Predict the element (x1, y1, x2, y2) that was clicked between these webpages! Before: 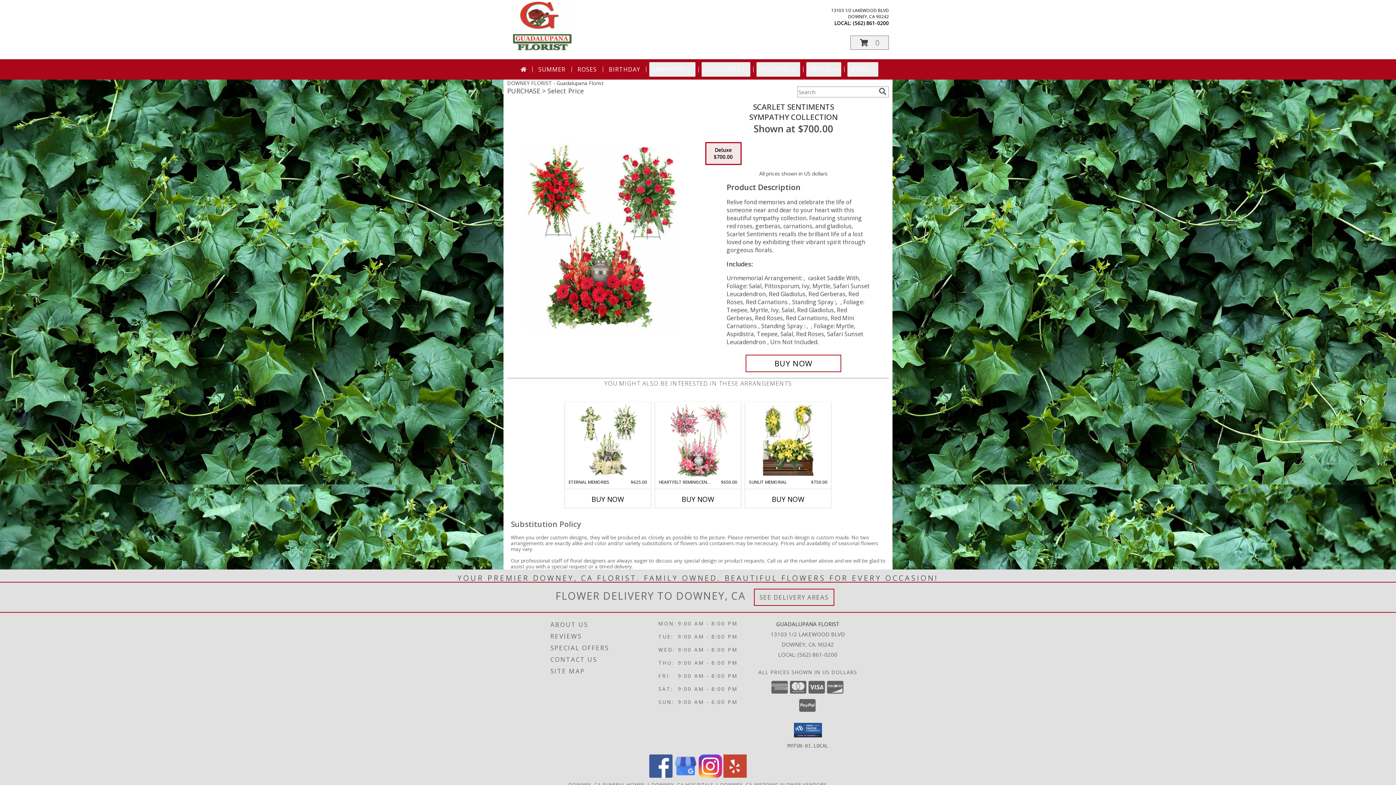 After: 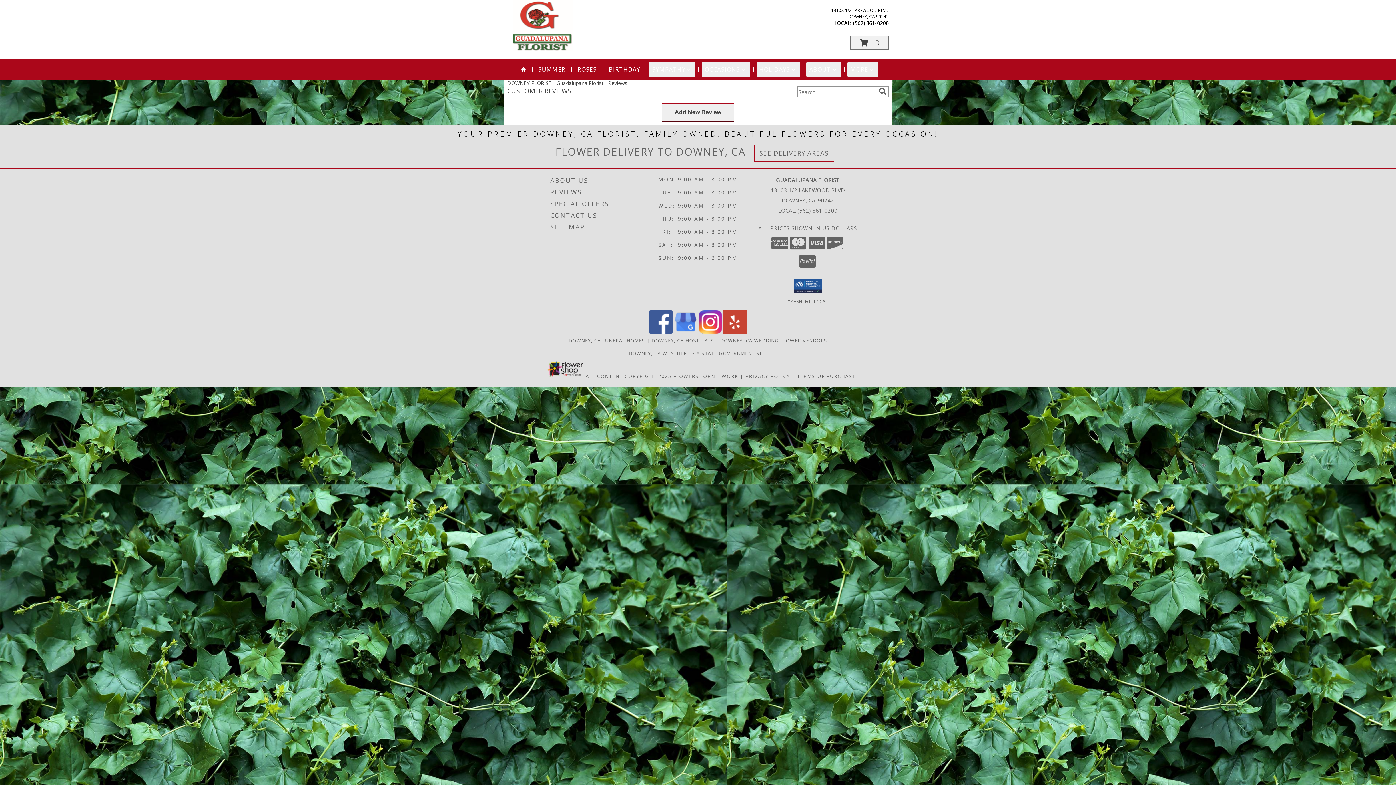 Action: label: REVIEWS bbox: (550, 630, 656, 642)